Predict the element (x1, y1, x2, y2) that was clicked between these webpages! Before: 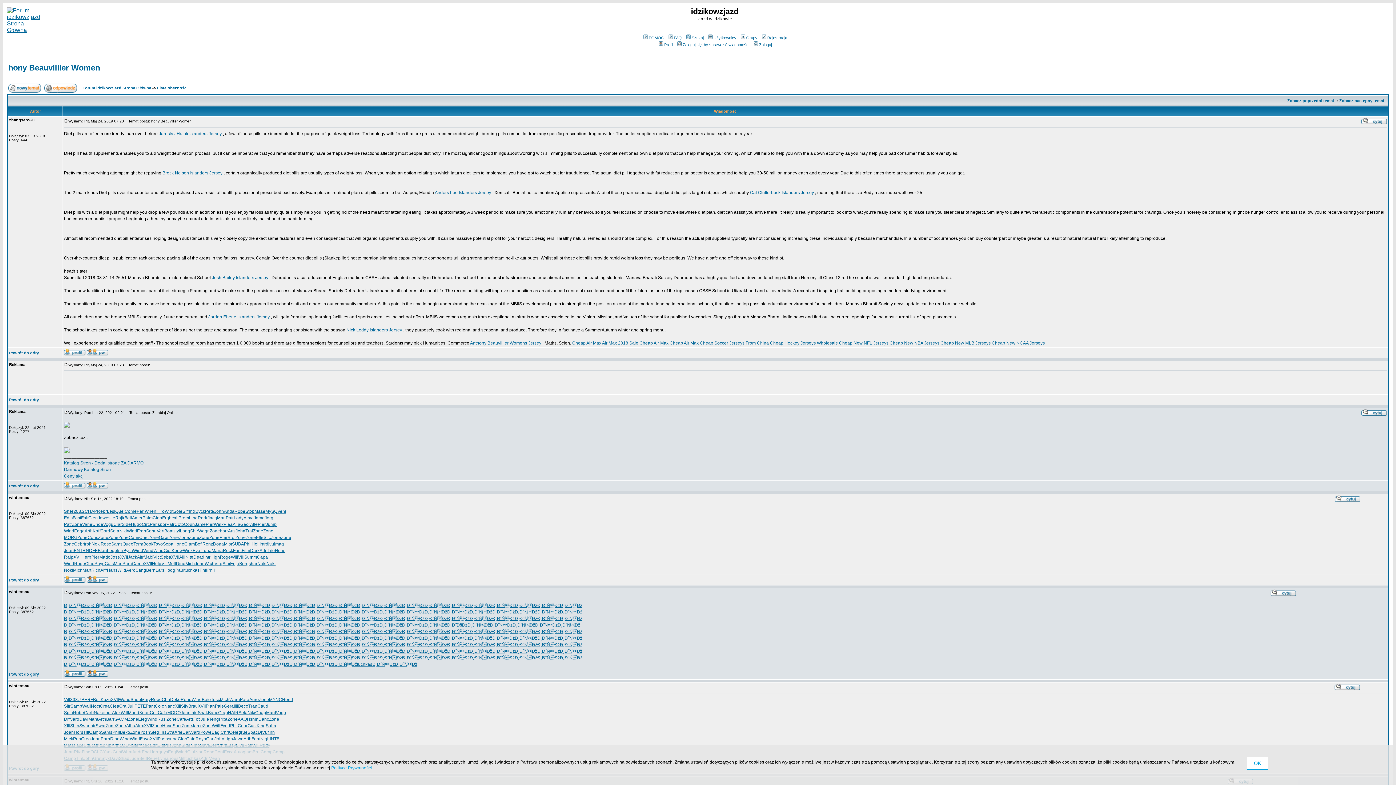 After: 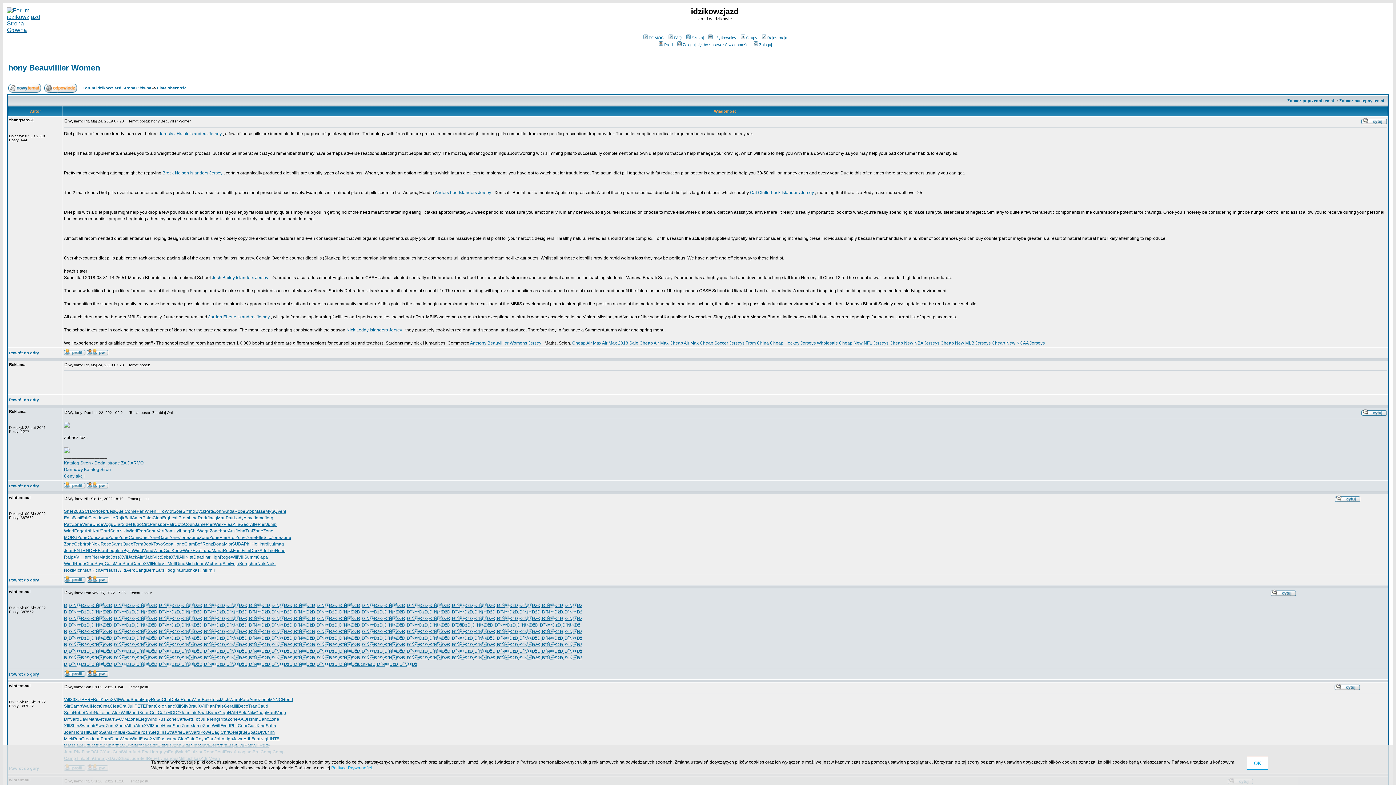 Action: label: Đ¸Đ˝ŃĐž bbox: (244, 662, 266, 667)